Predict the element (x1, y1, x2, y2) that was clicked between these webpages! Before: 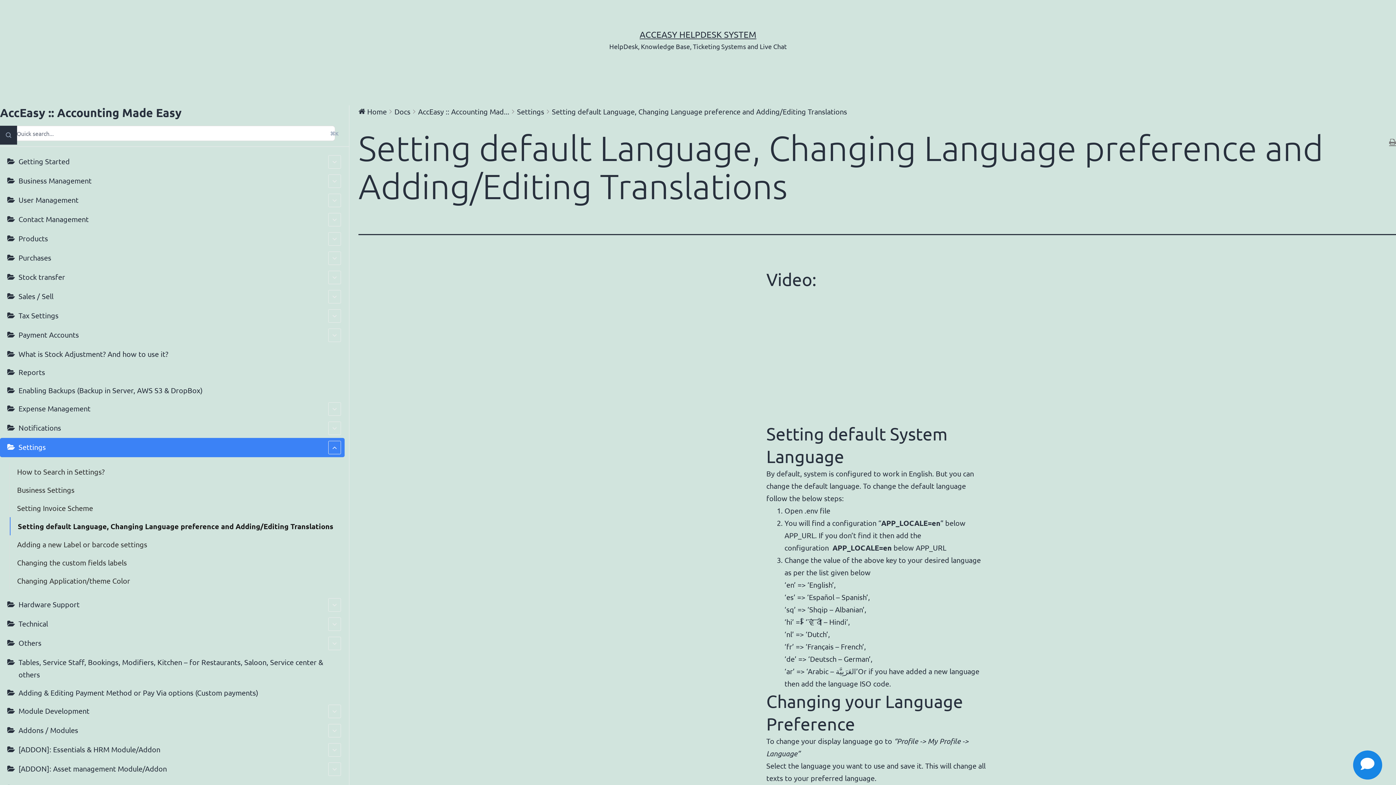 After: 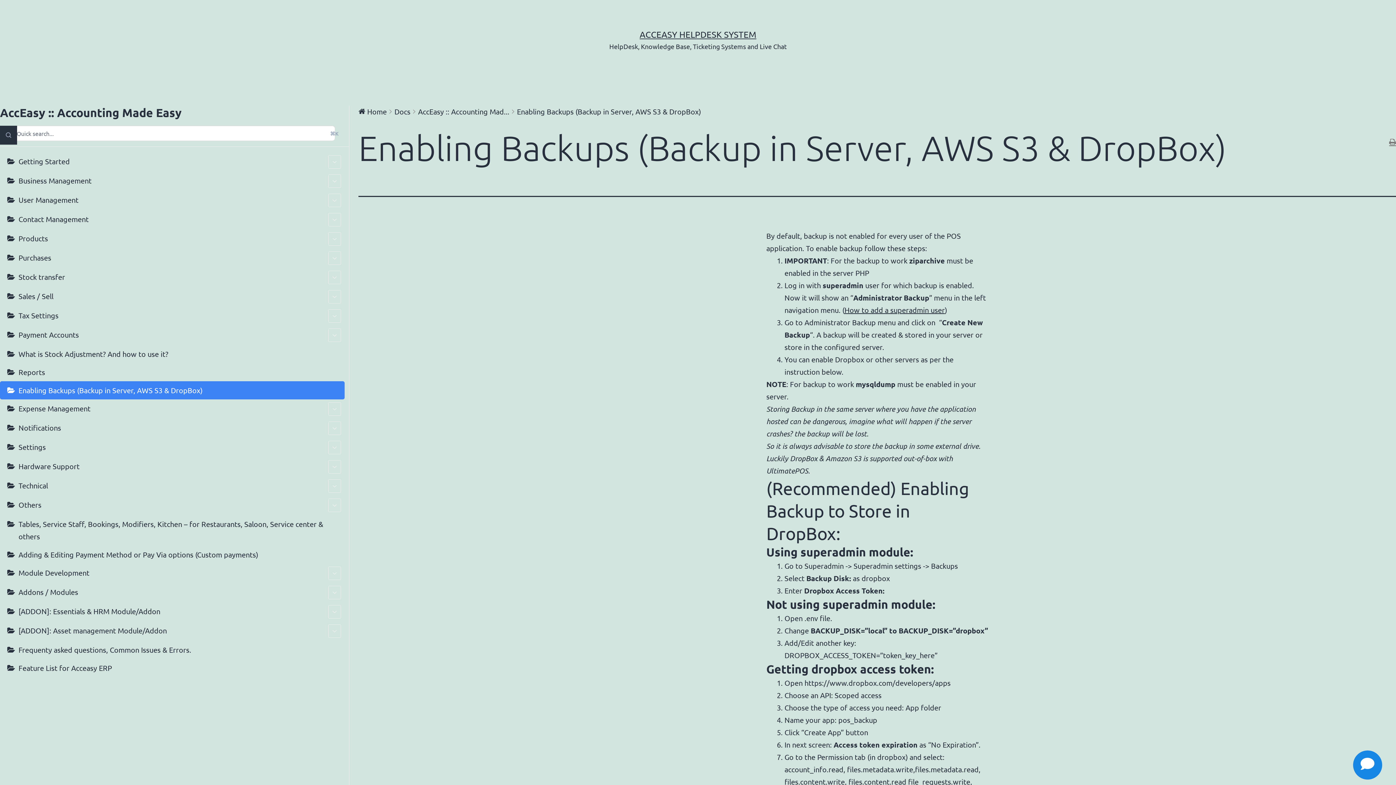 Action: label: Enabling Backups (Backup in Server, AWS S3 & DropBox) bbox: (0, 381, 344, 399)